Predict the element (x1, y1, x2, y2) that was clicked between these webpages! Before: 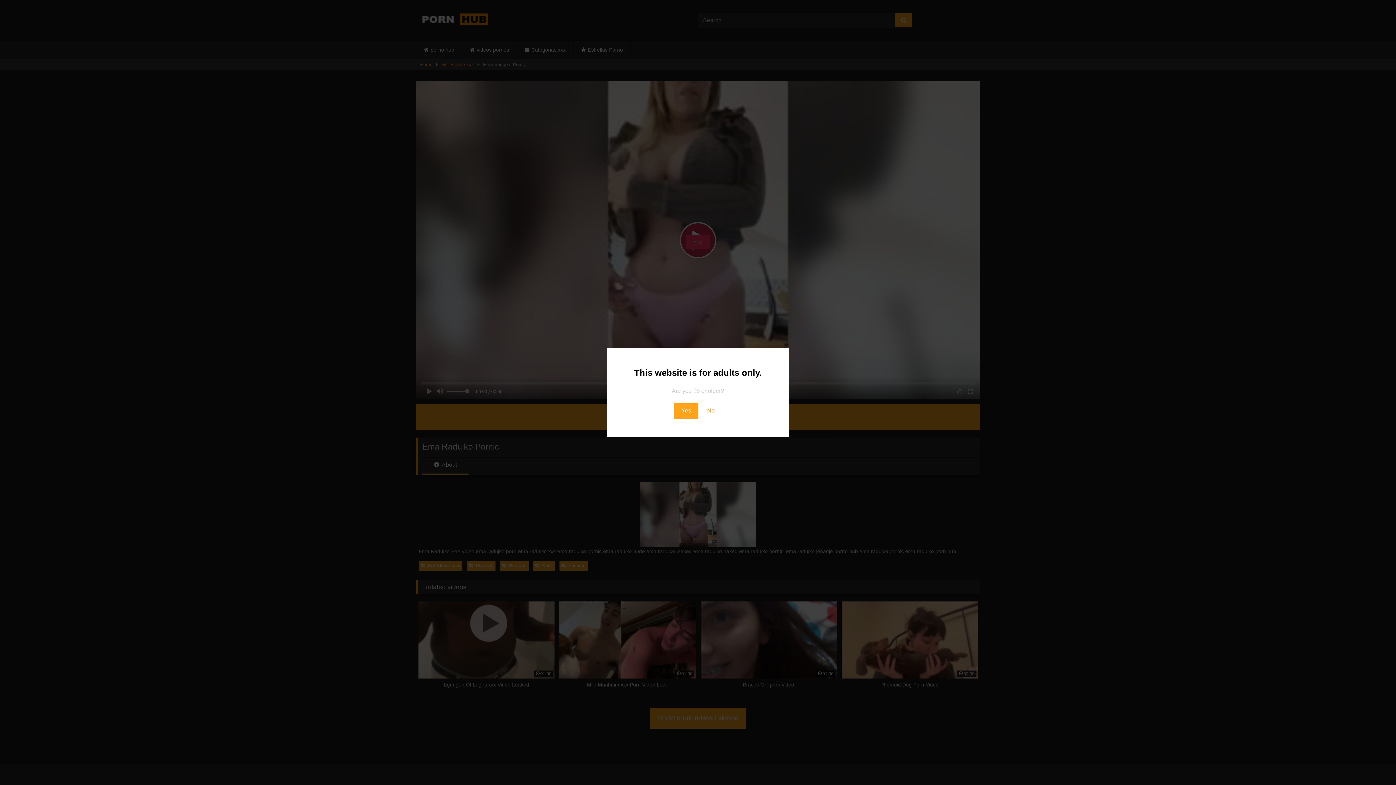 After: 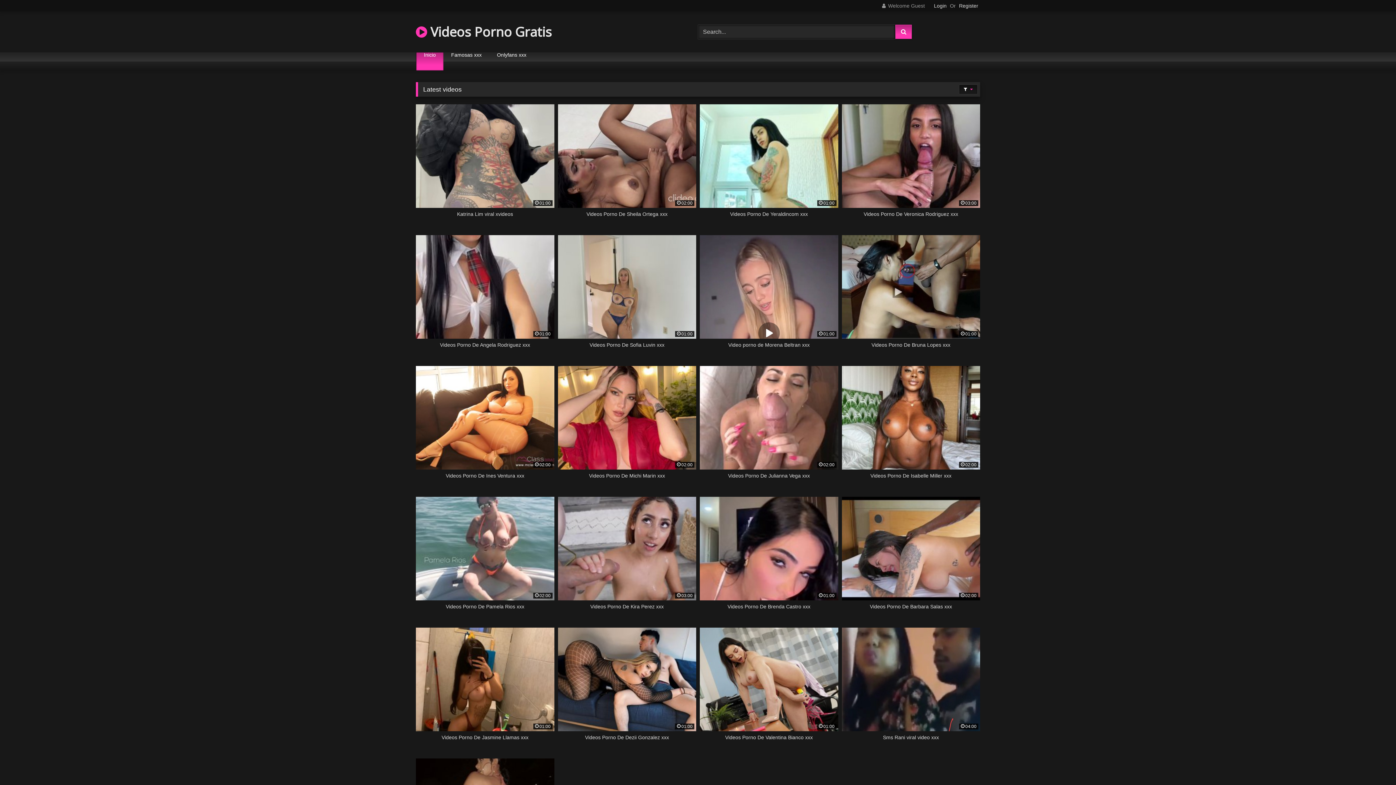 Action: label: No bbox: (700, 402, 722, 418)